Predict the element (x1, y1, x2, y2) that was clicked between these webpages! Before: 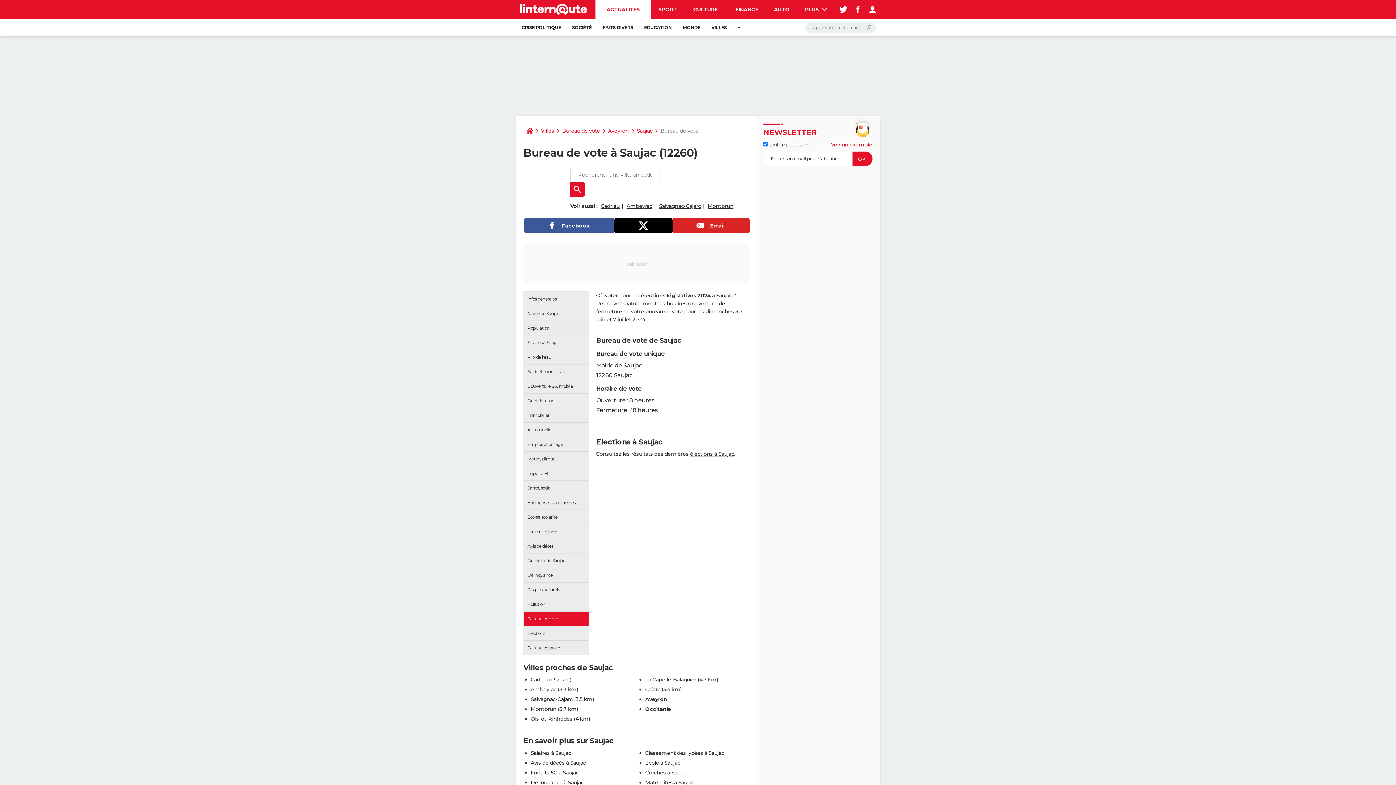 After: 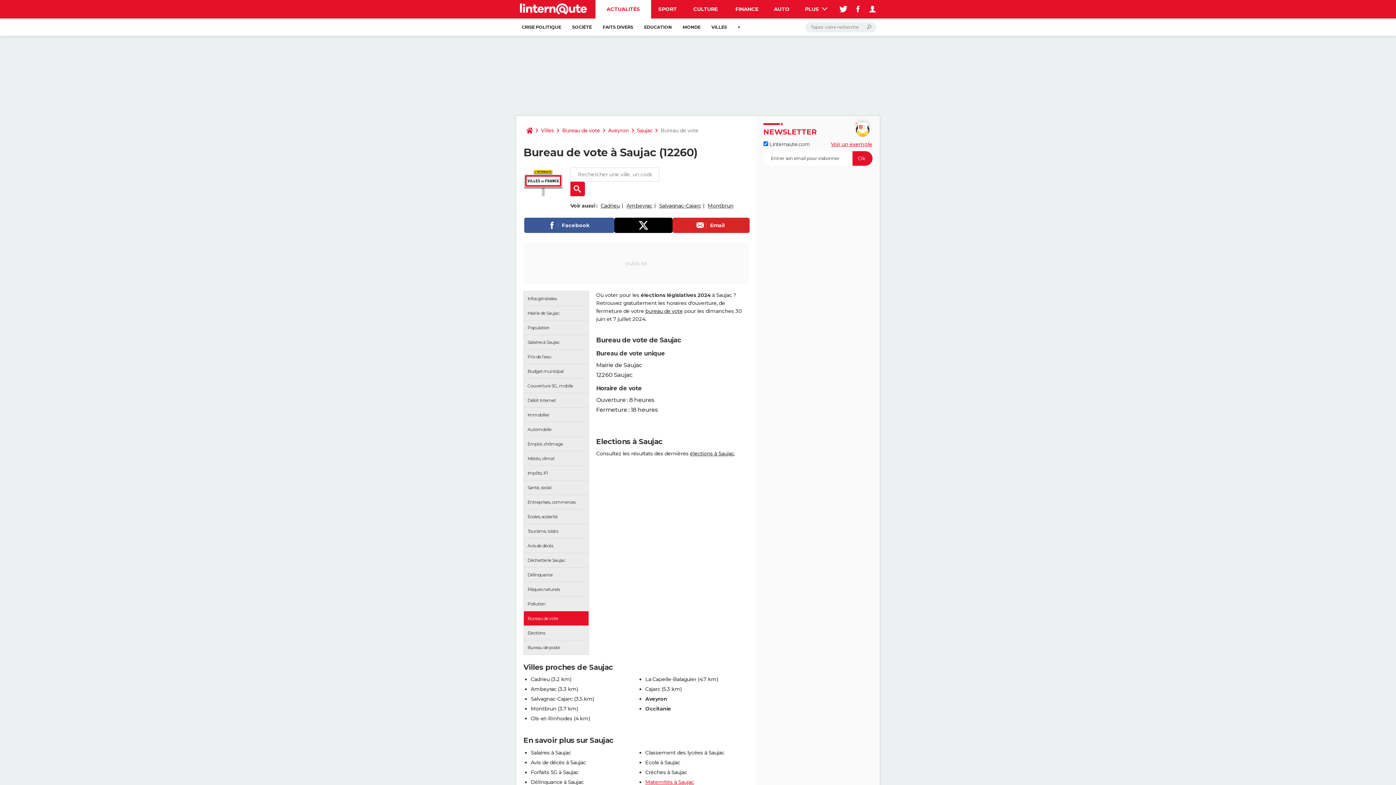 Action: bbox: (645, 779, 694, 786) label: Maternités à Saujac